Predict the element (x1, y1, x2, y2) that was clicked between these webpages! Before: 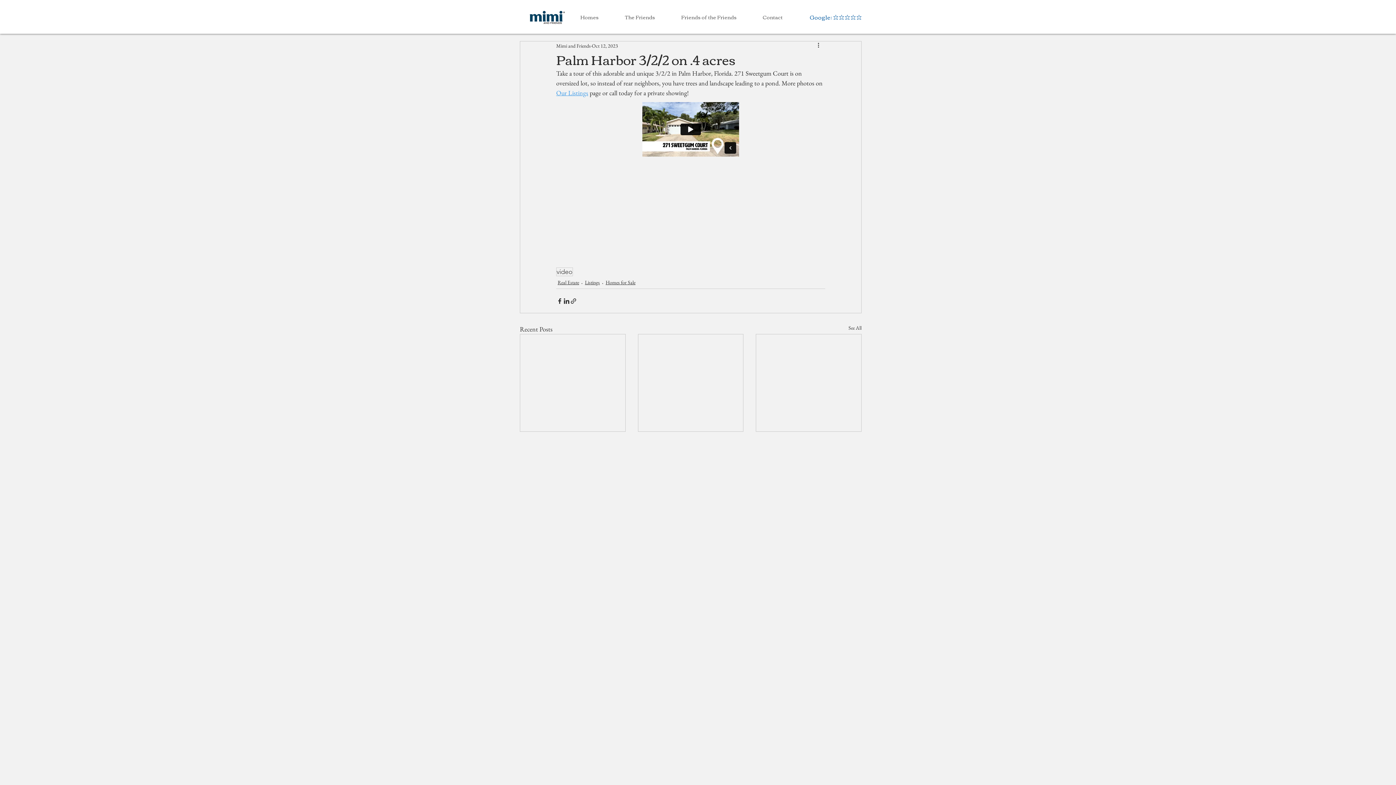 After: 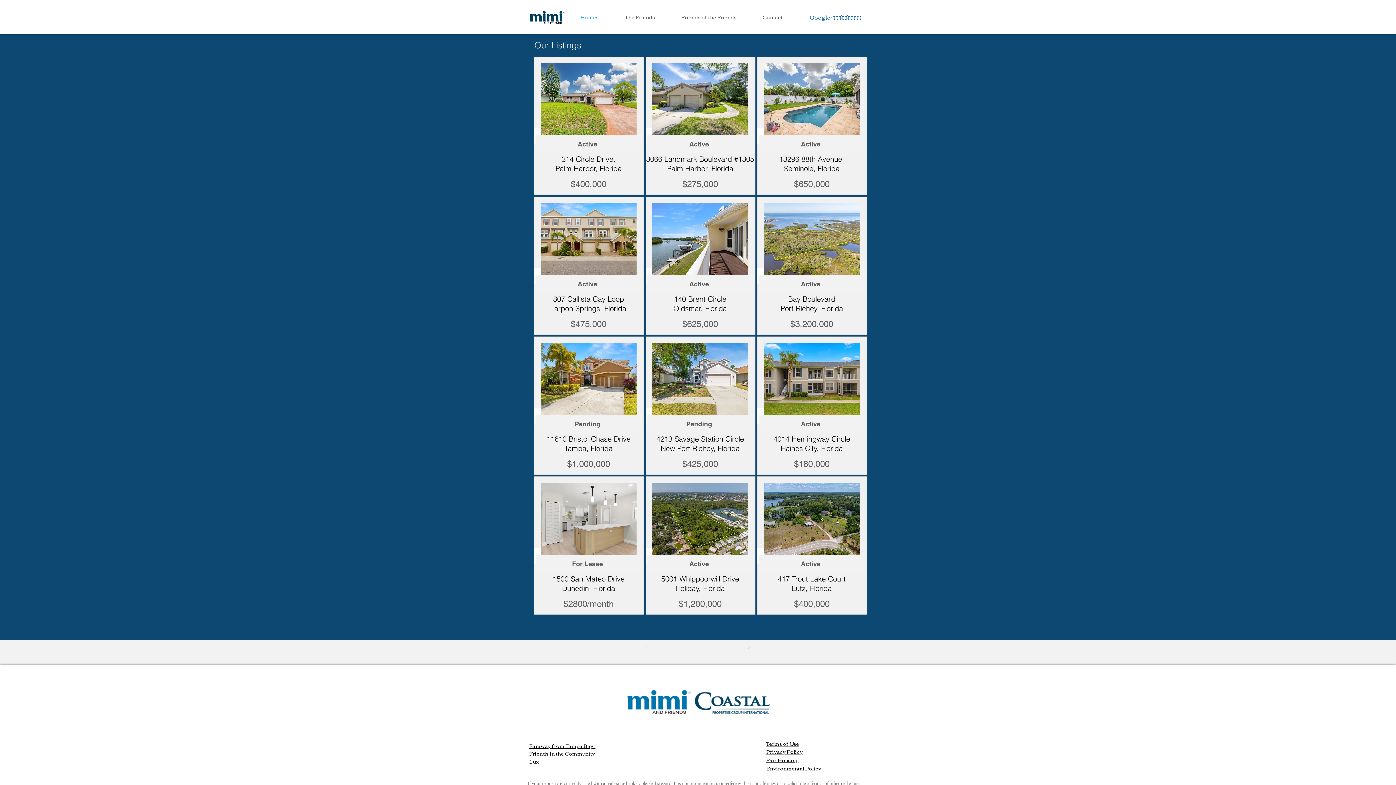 Action: bbox: (556, 88, 588, 97) label: Our Listings